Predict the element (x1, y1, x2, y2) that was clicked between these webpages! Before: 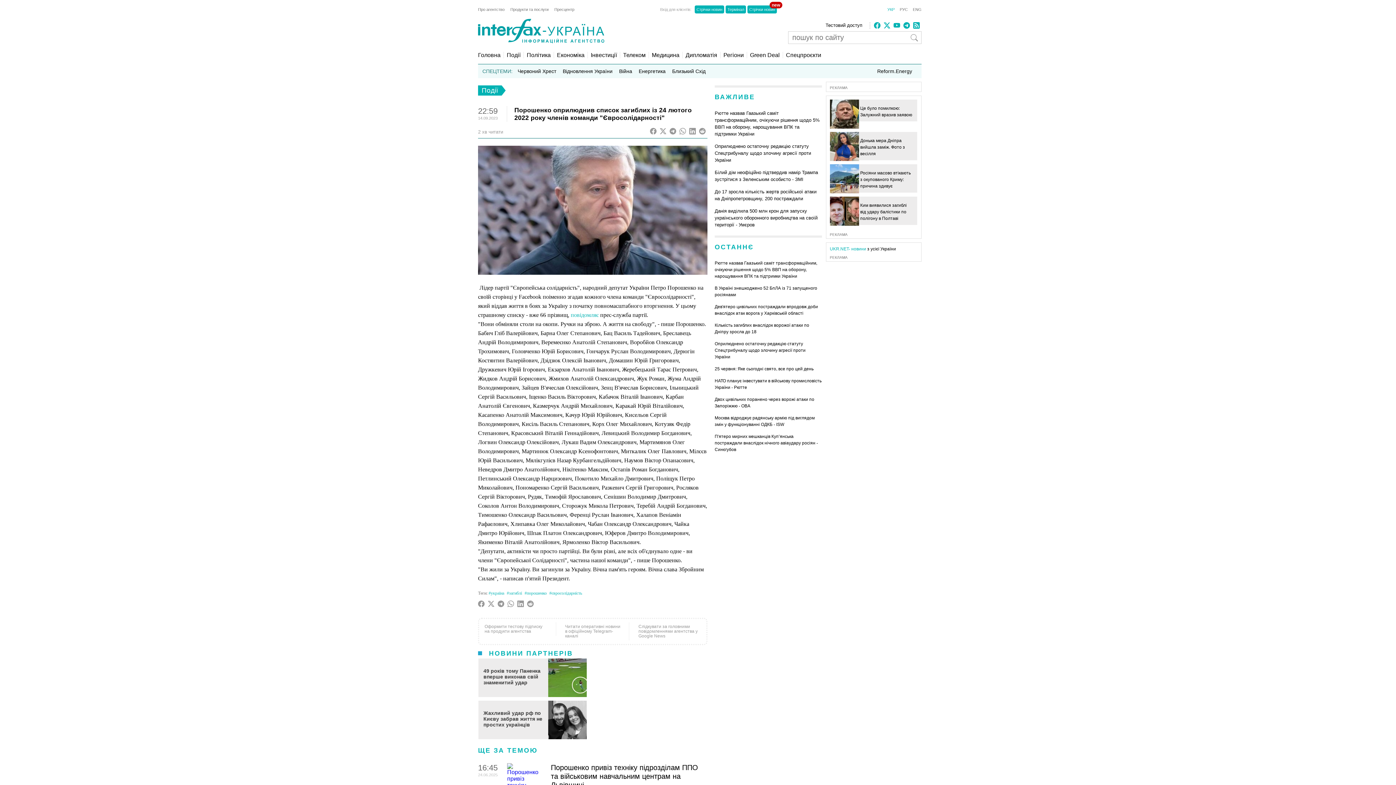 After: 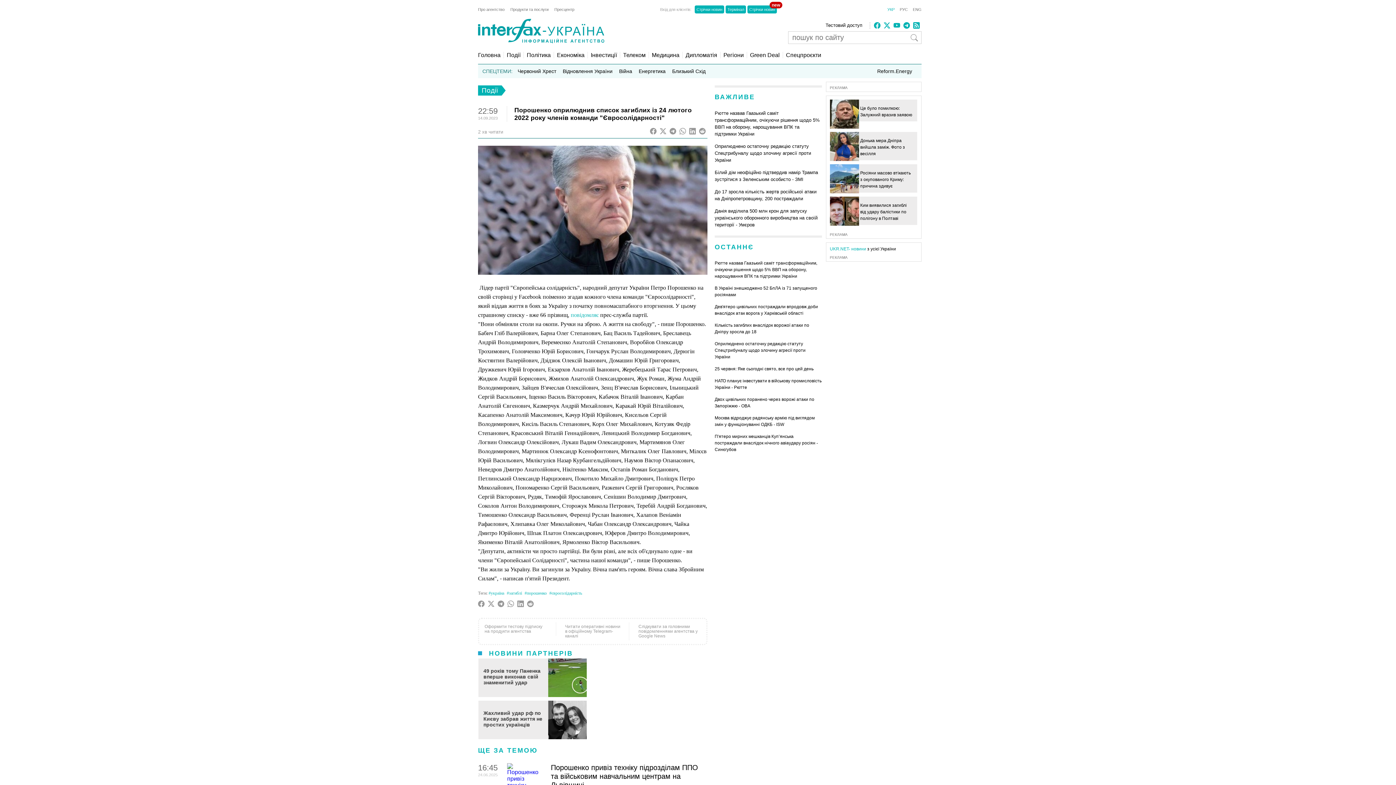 Action: bbox: (517, 602, 527, 608) label:  